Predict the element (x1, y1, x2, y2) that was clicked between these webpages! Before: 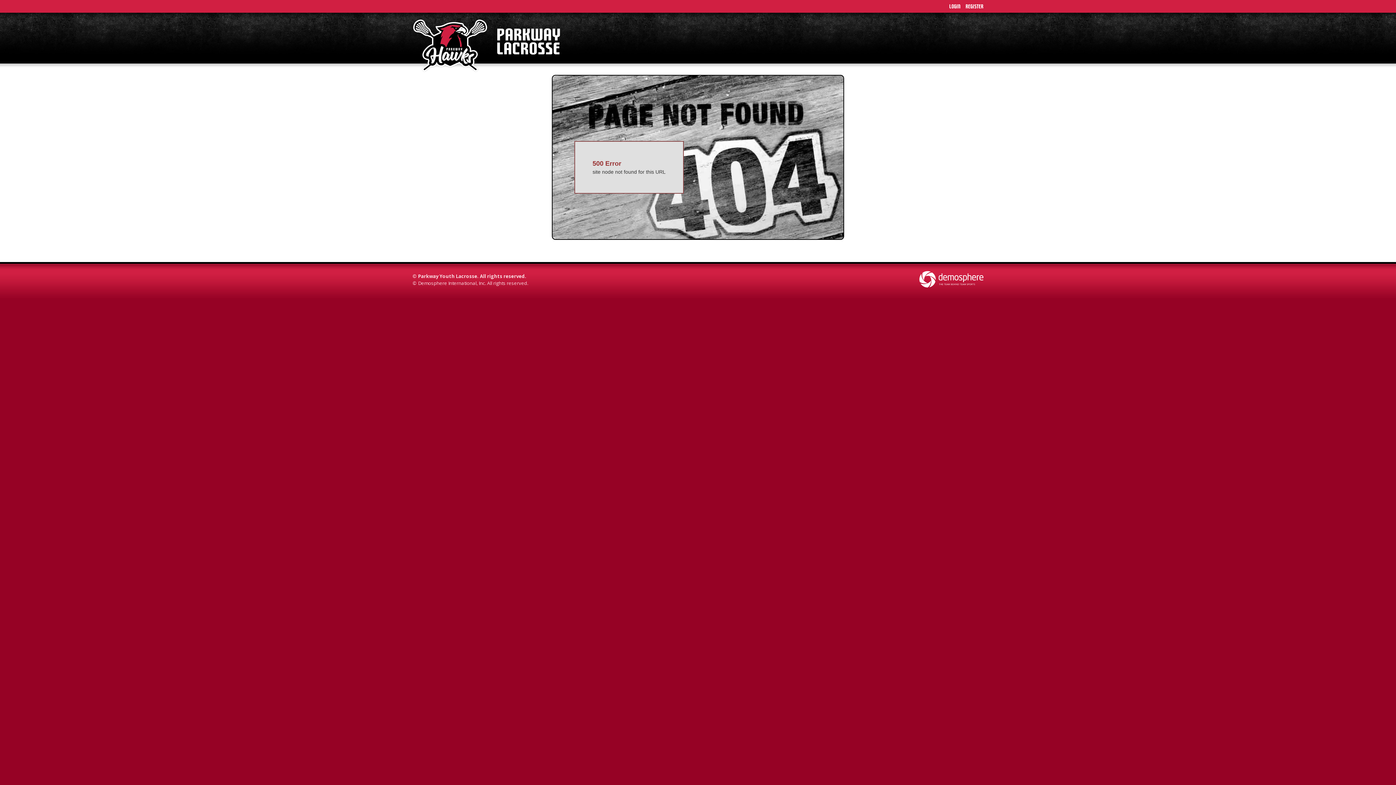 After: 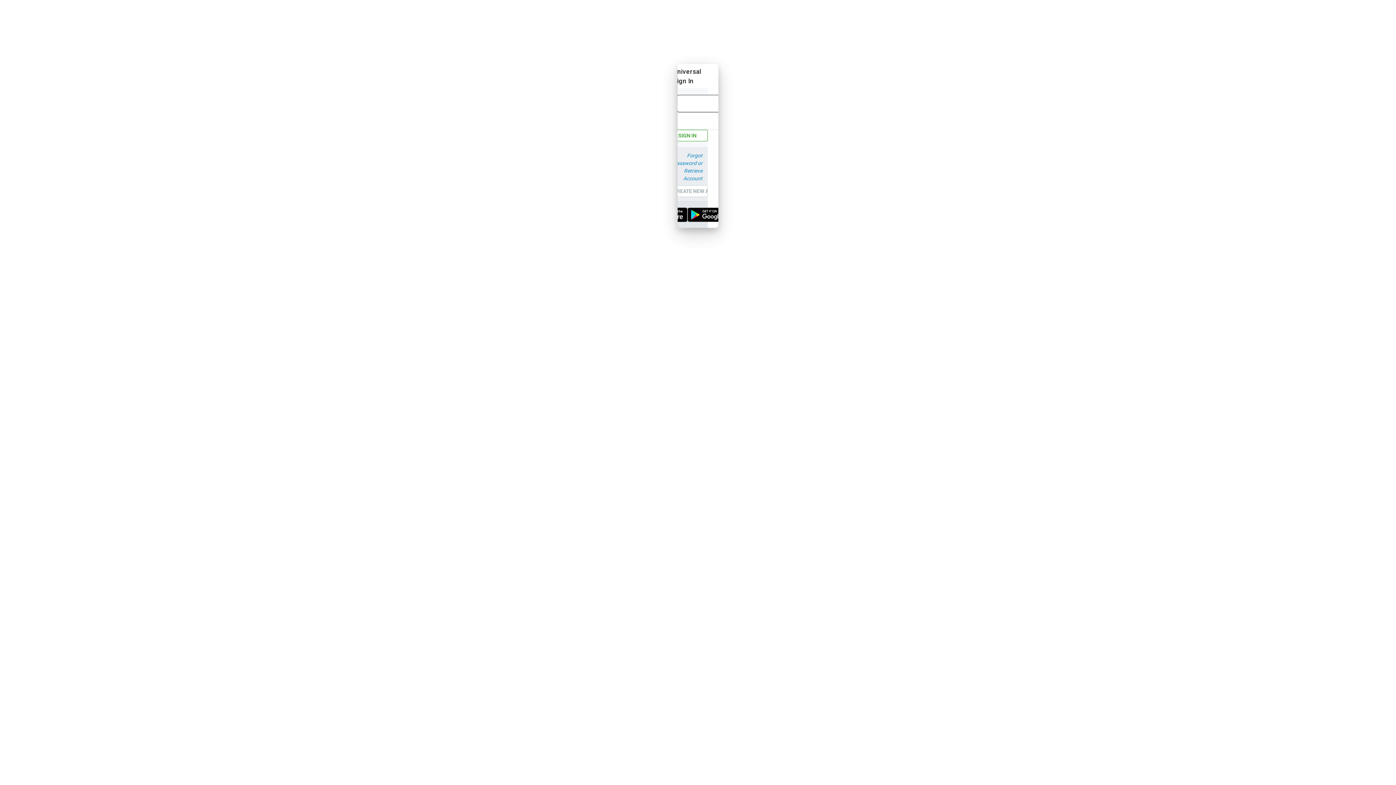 Action: bbox: (949, 4, 960, 9) label: LOGIN